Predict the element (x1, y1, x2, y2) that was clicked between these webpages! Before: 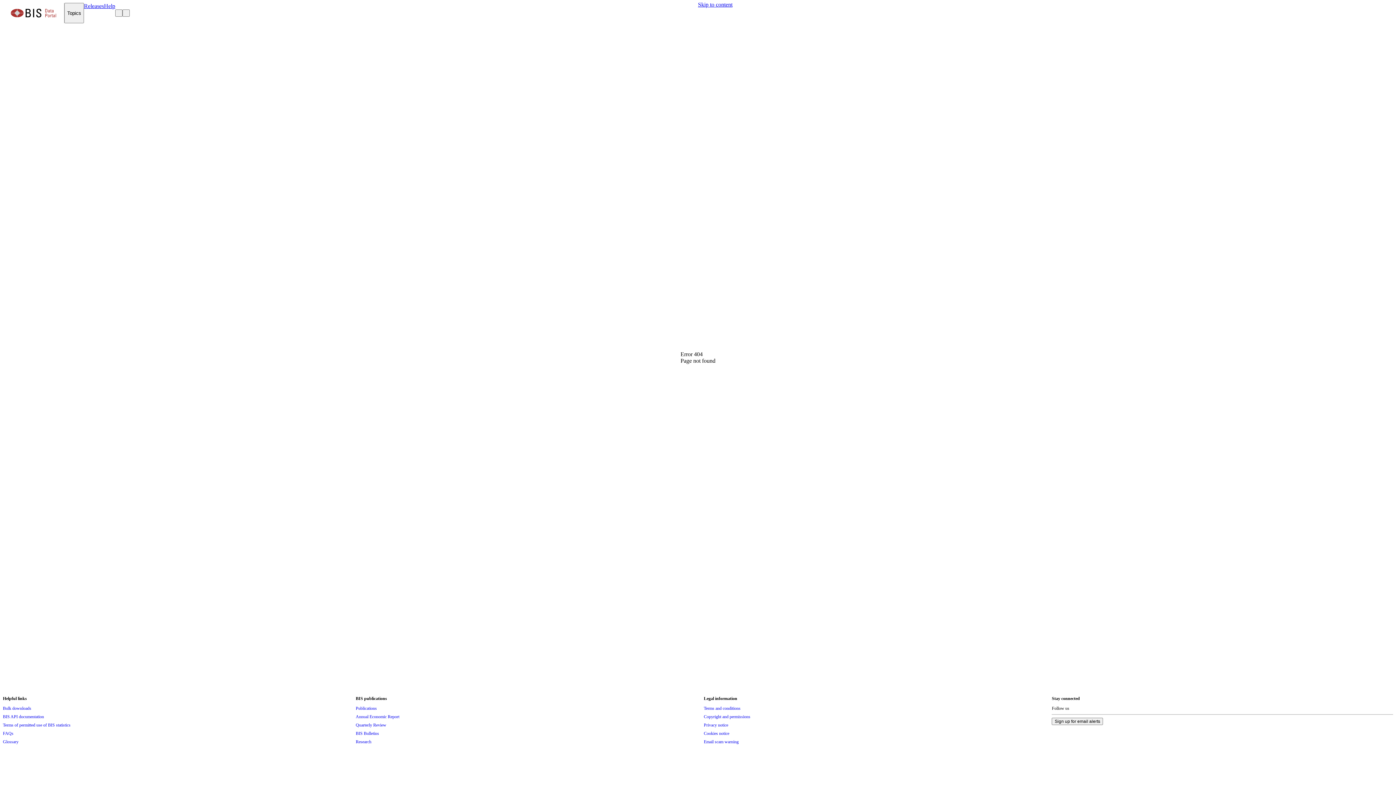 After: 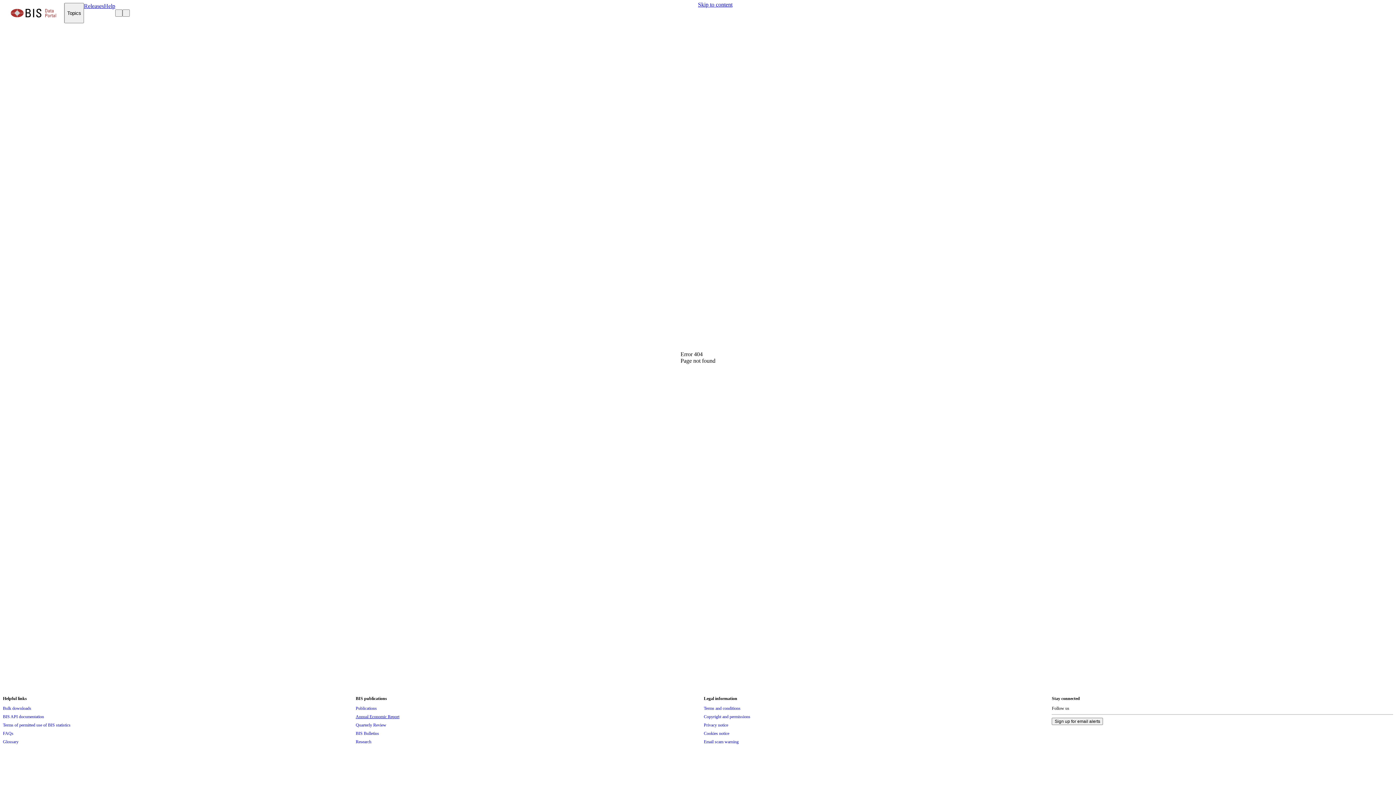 Action: bbox: (355, 713, 399, 721) label: Annual Economic Report